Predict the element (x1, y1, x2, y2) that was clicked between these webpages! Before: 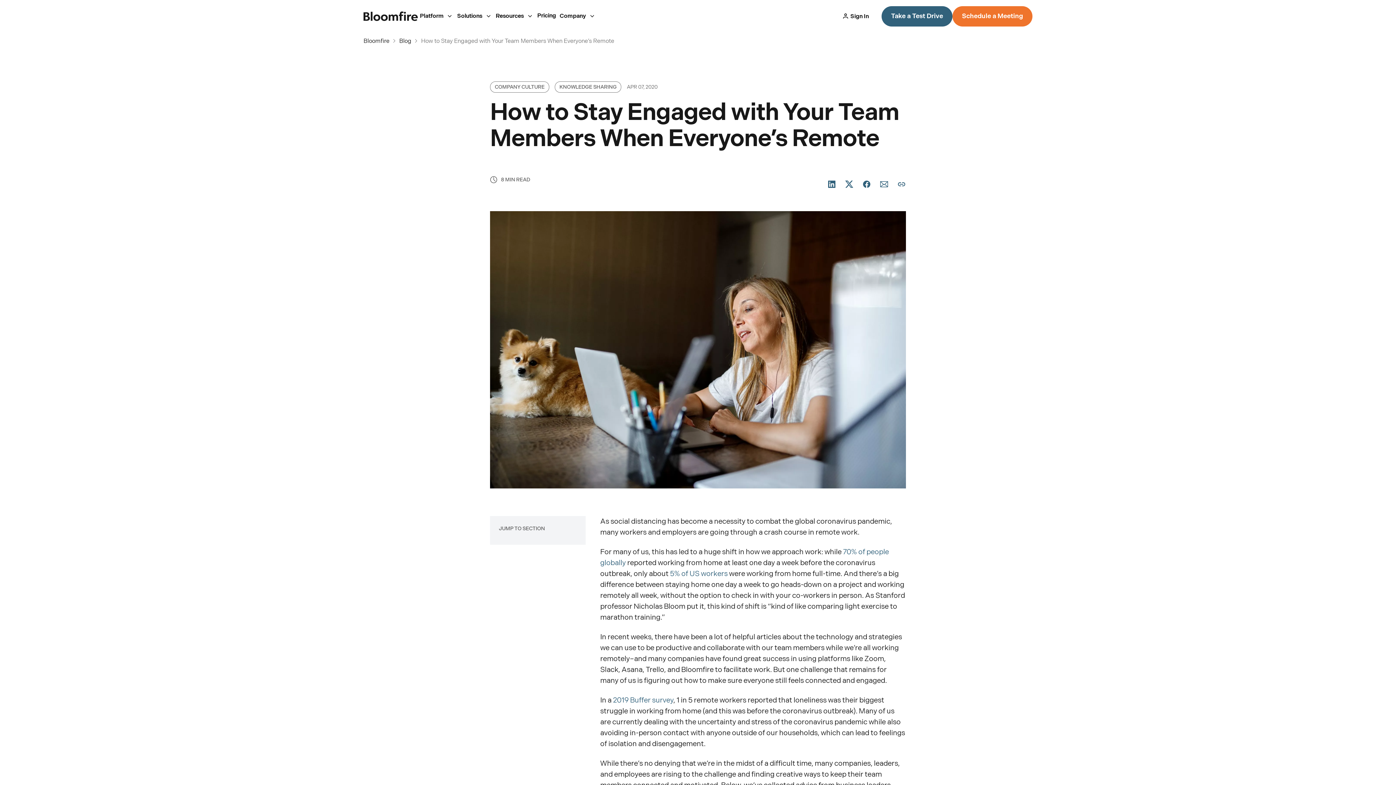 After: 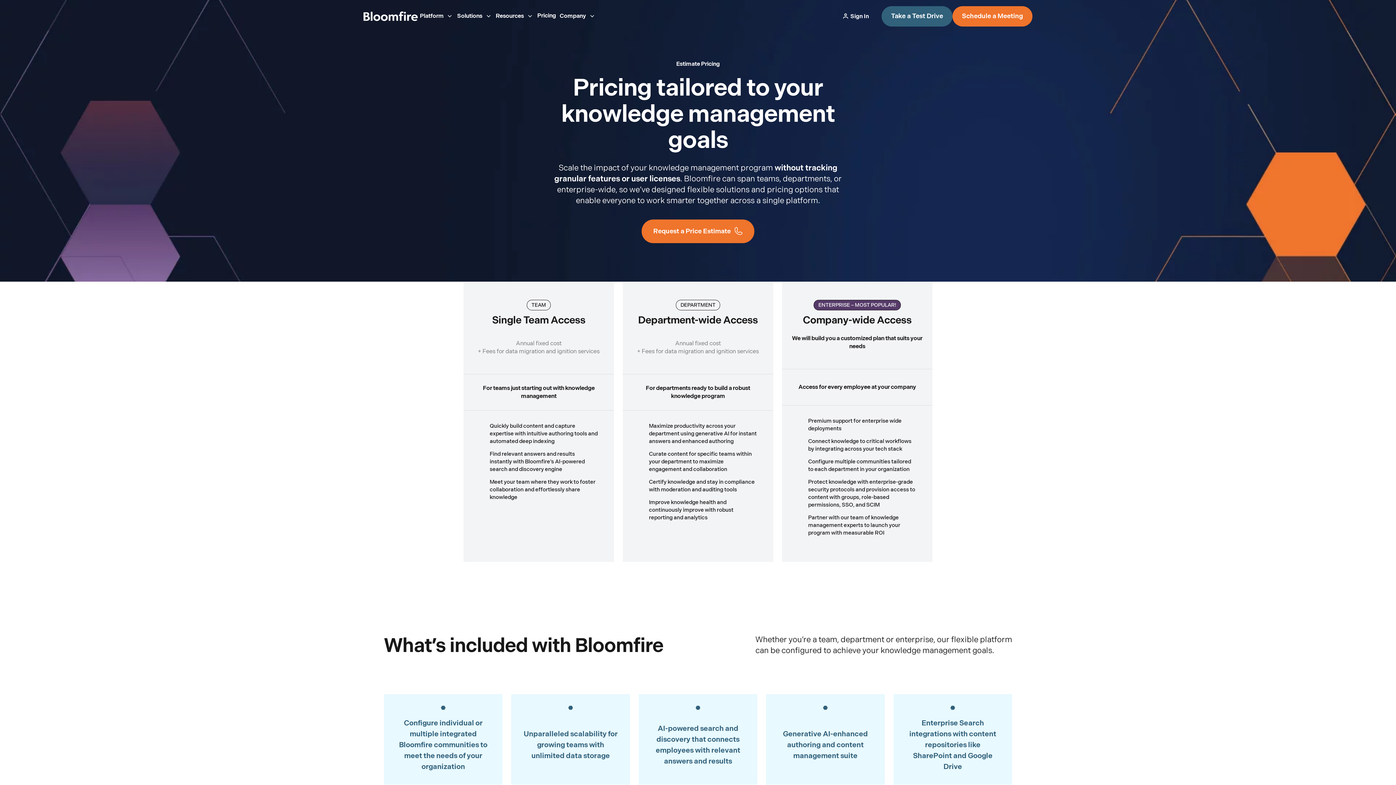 Action: label: Pricing bbox: (535, 8, 557, 23)